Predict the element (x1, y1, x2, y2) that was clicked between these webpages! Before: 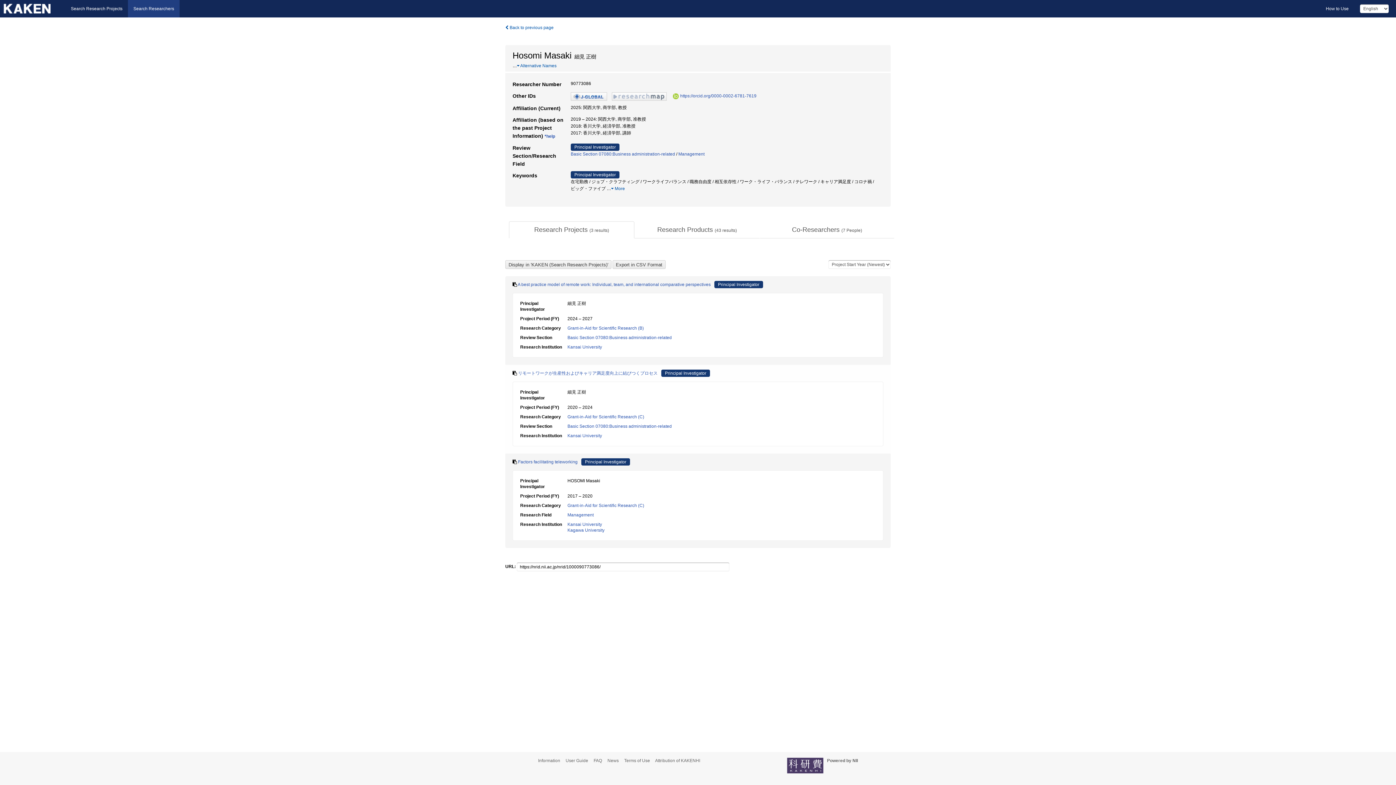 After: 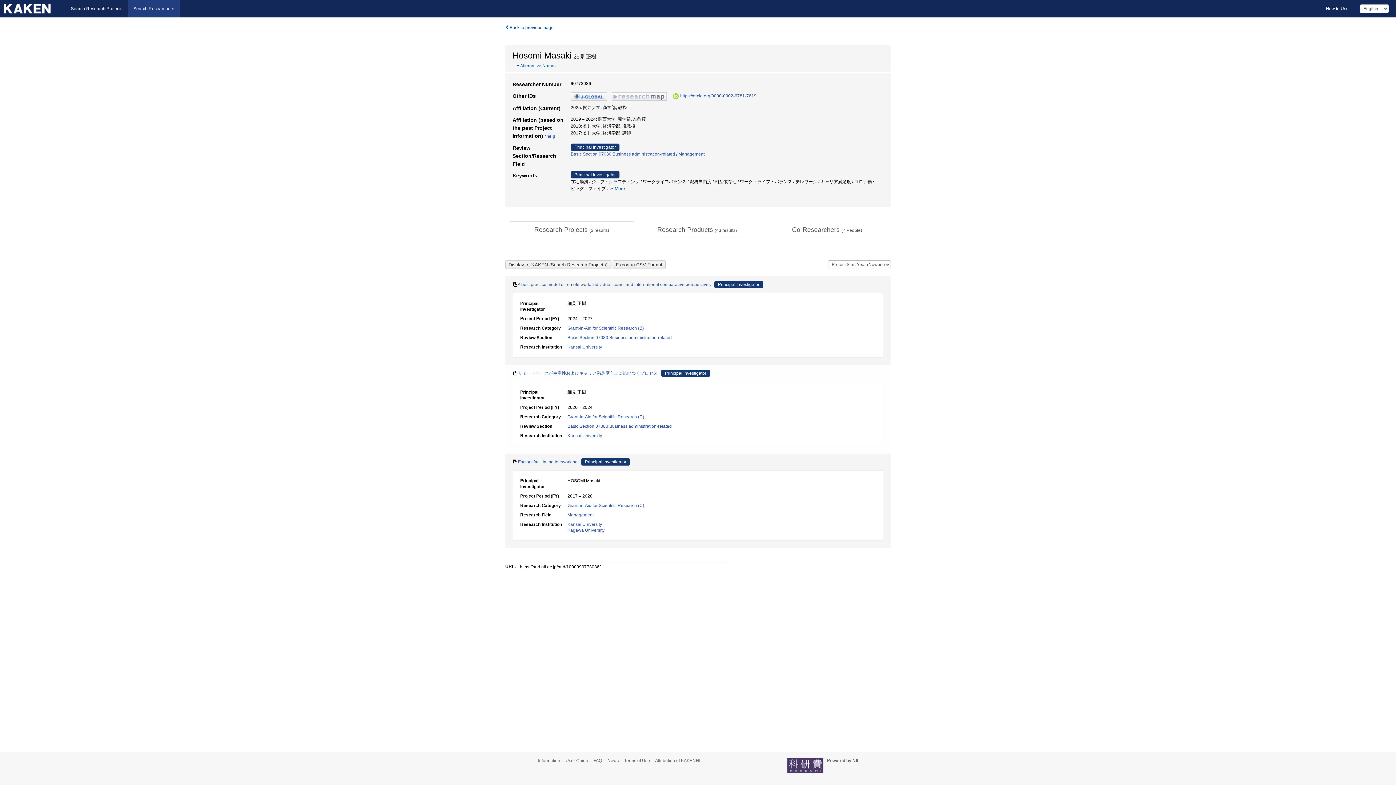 Action: bbox: (570, 93, 607, 98)